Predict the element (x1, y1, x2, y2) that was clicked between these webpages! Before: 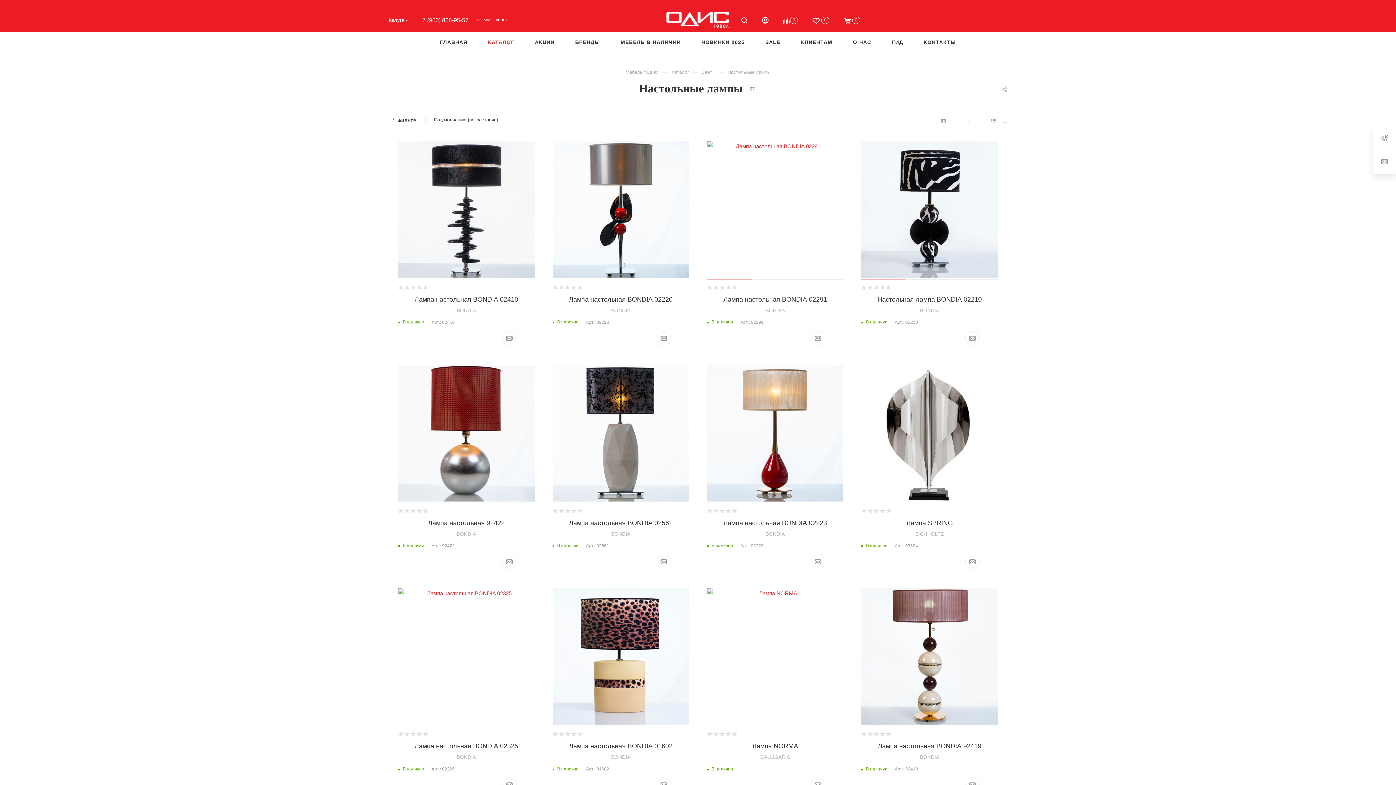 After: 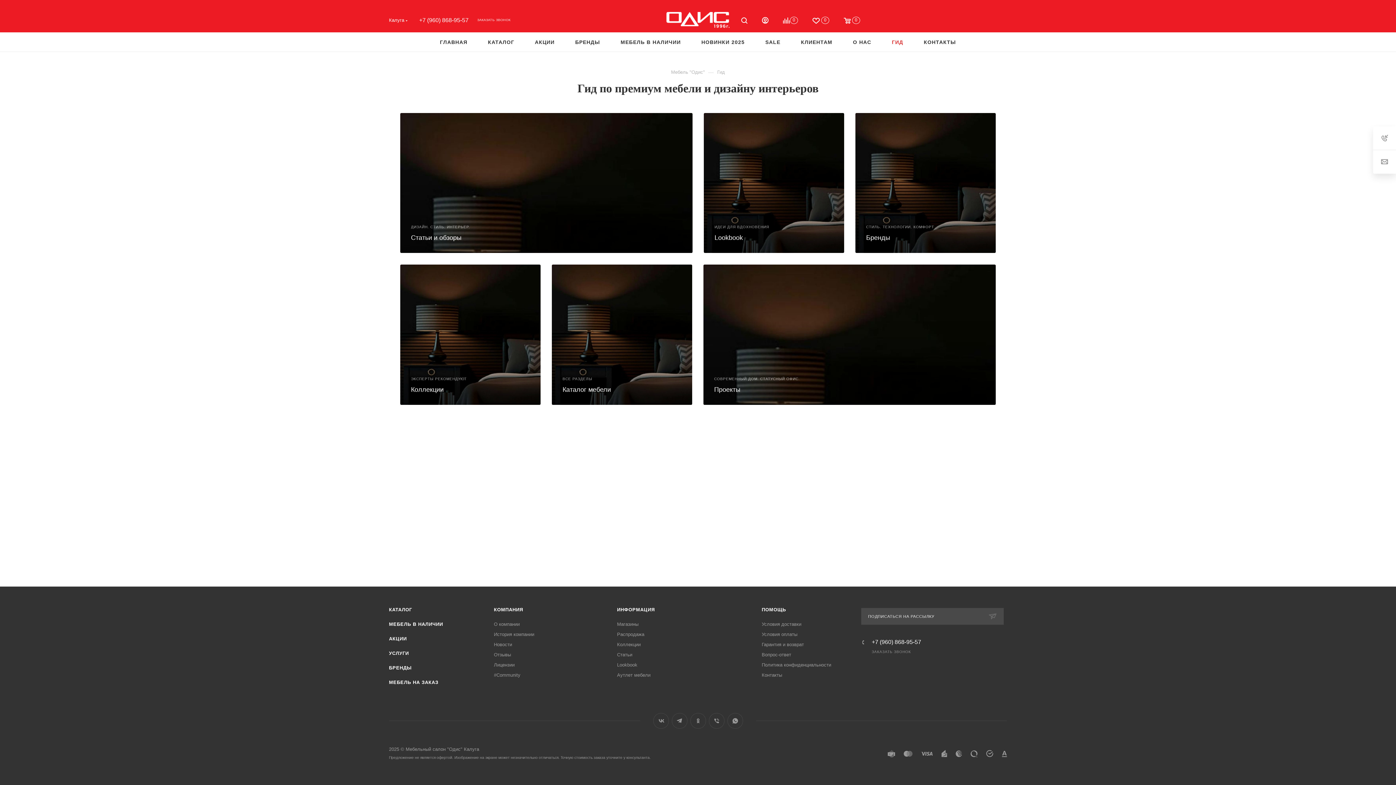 Action: label: ГИД bbox: (881, 32, 913, 51)